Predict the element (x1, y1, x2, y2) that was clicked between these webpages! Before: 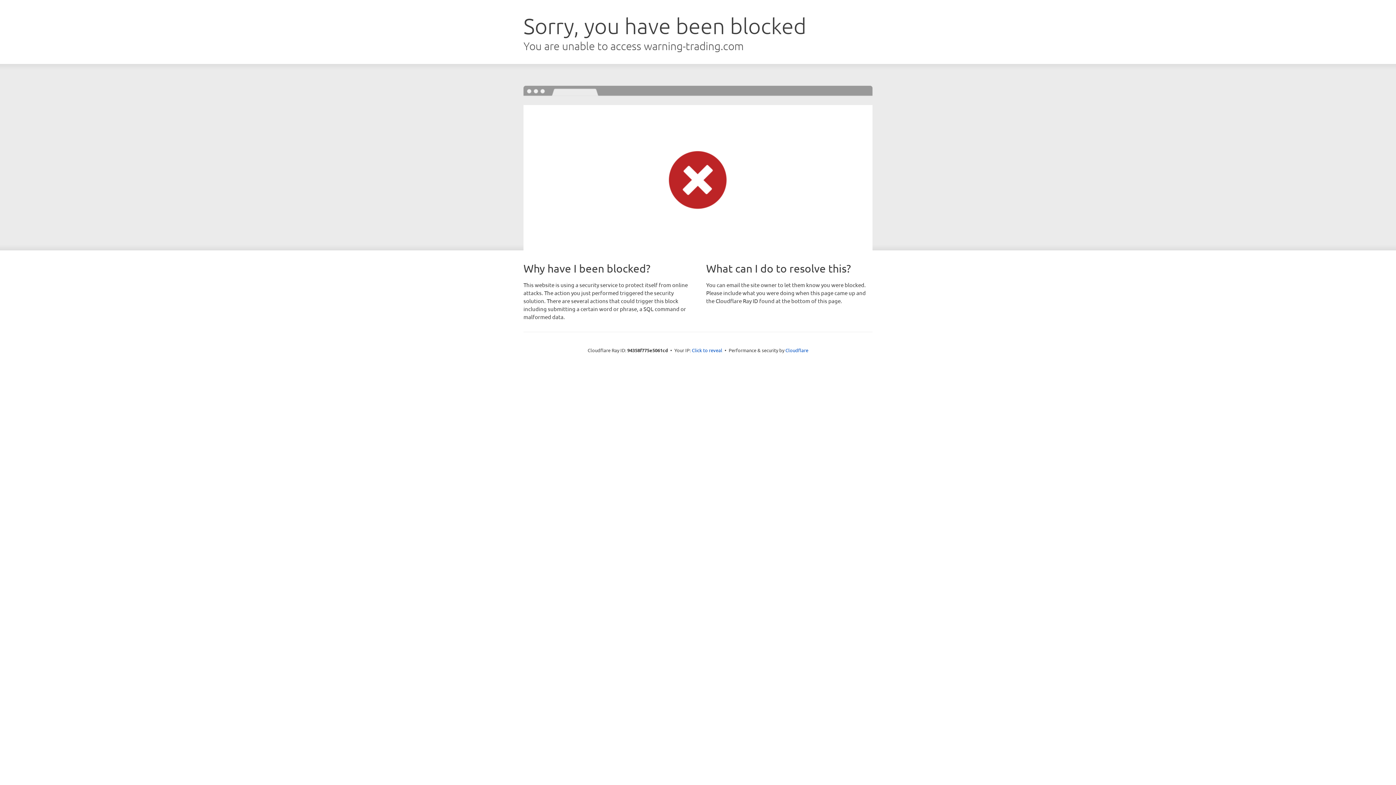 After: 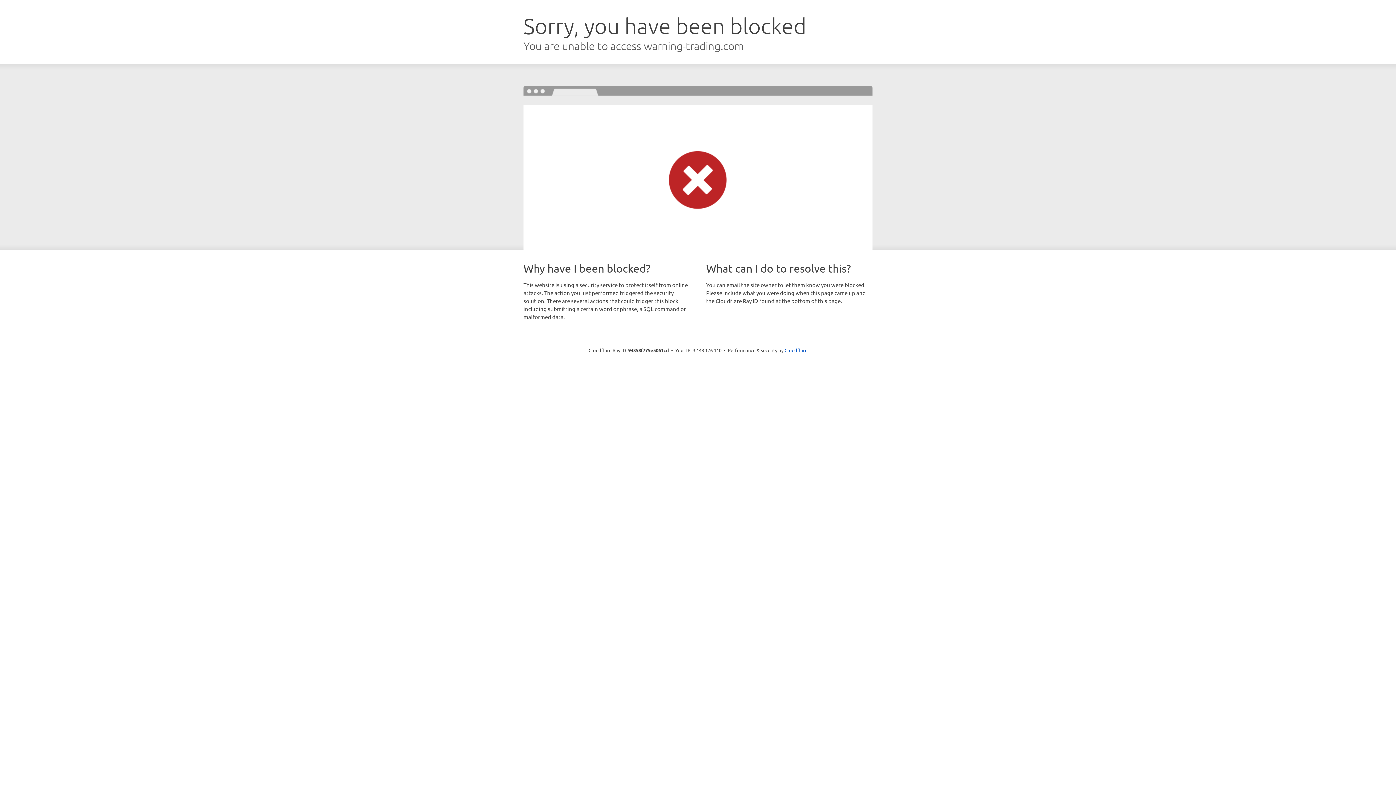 Action: label: Click to reveal bbox: (692, 346, 722, 353)